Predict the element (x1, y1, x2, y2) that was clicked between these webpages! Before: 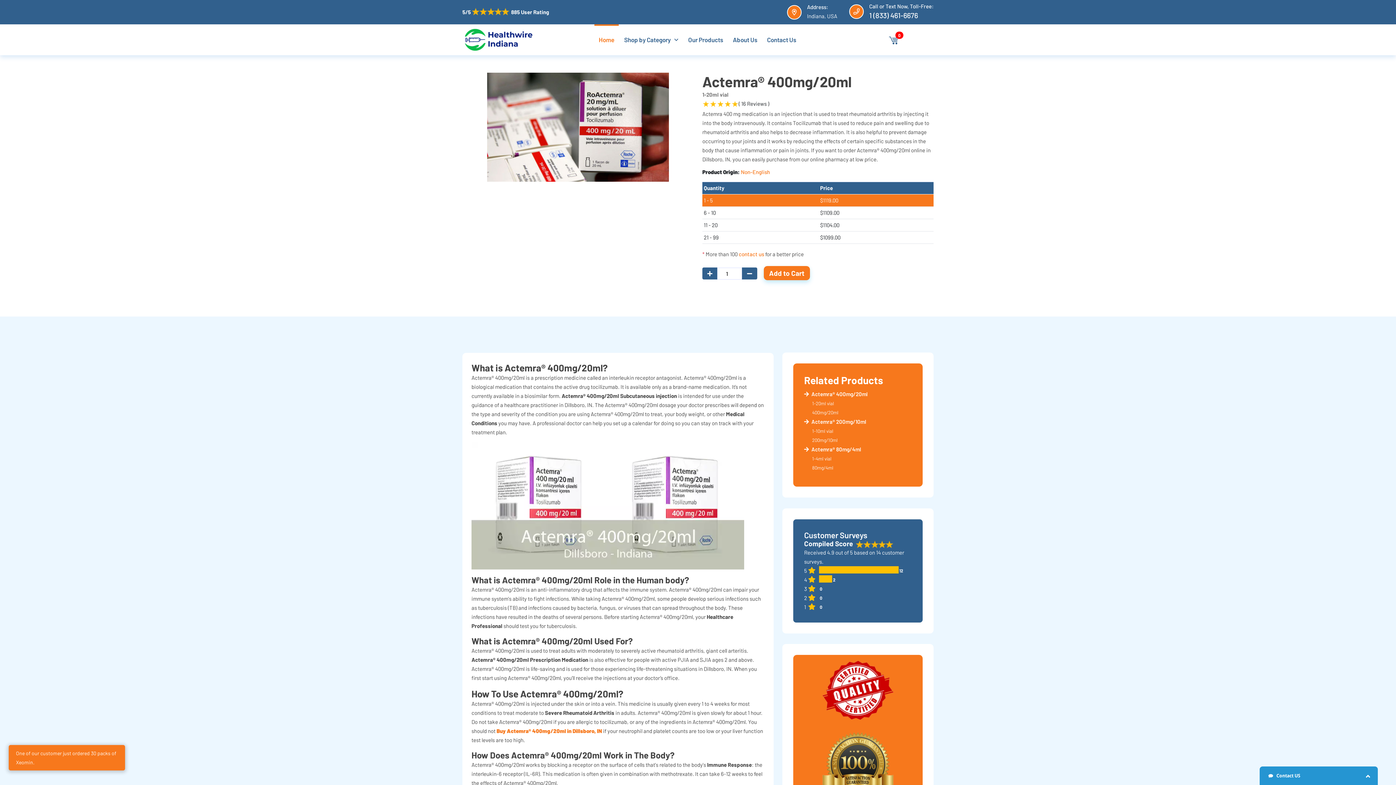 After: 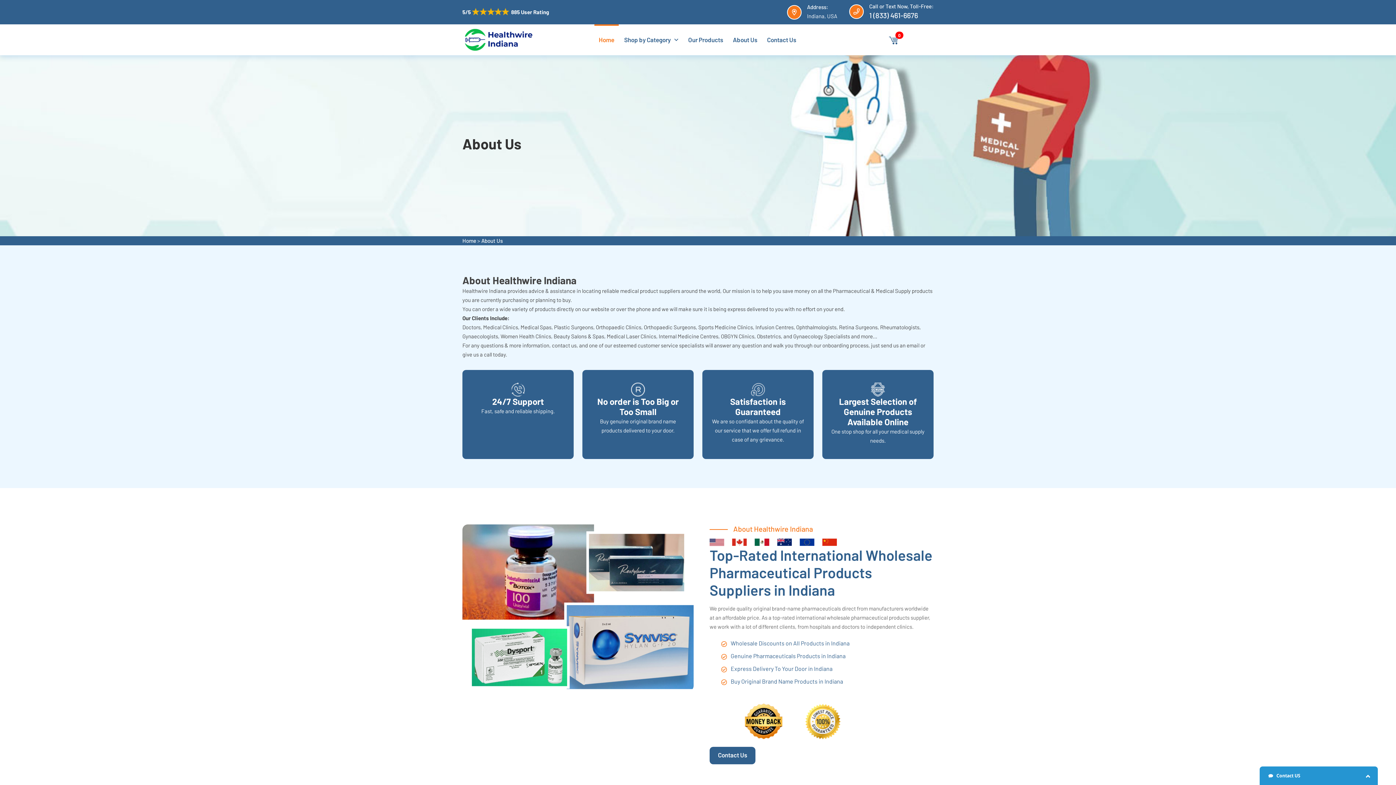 Action: label: About Us bbox: (728, 24, 761, 55)